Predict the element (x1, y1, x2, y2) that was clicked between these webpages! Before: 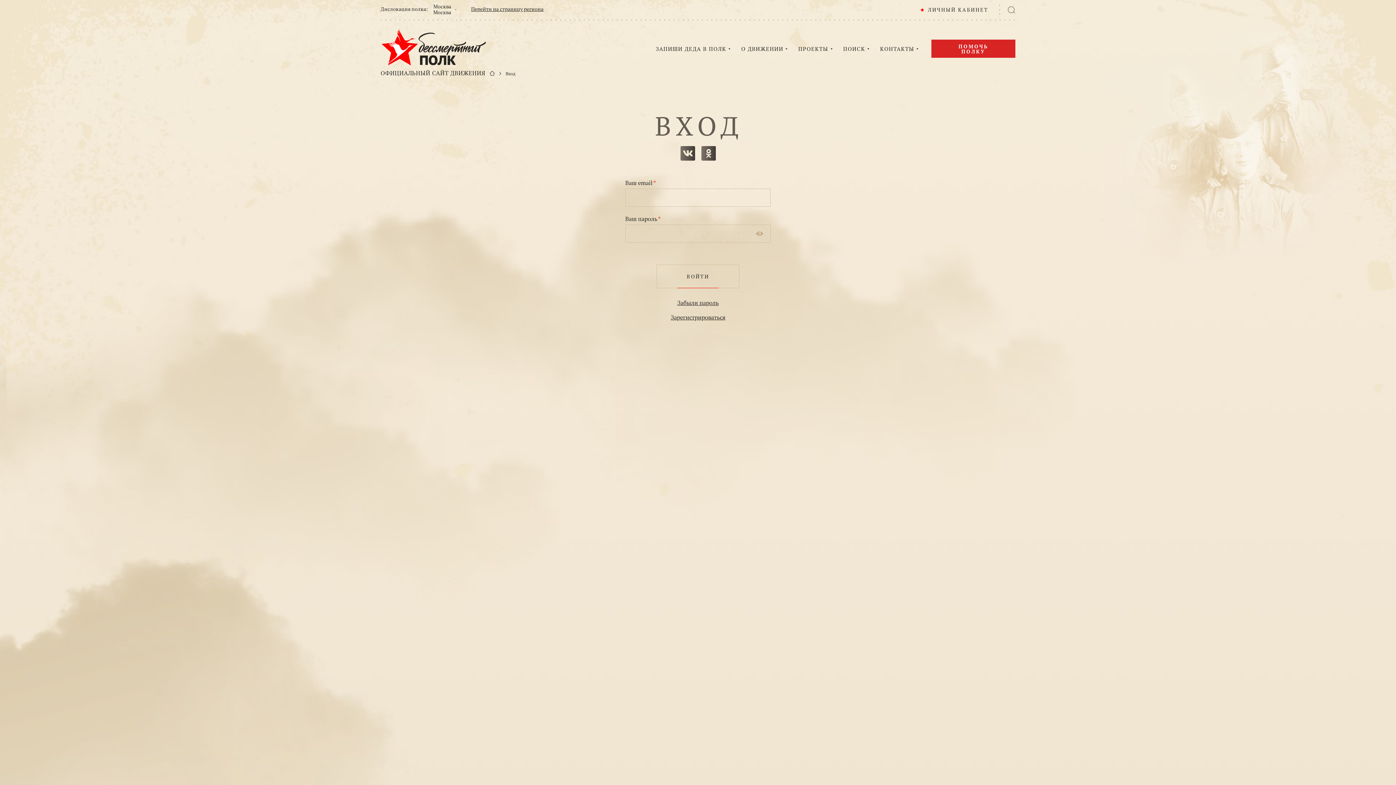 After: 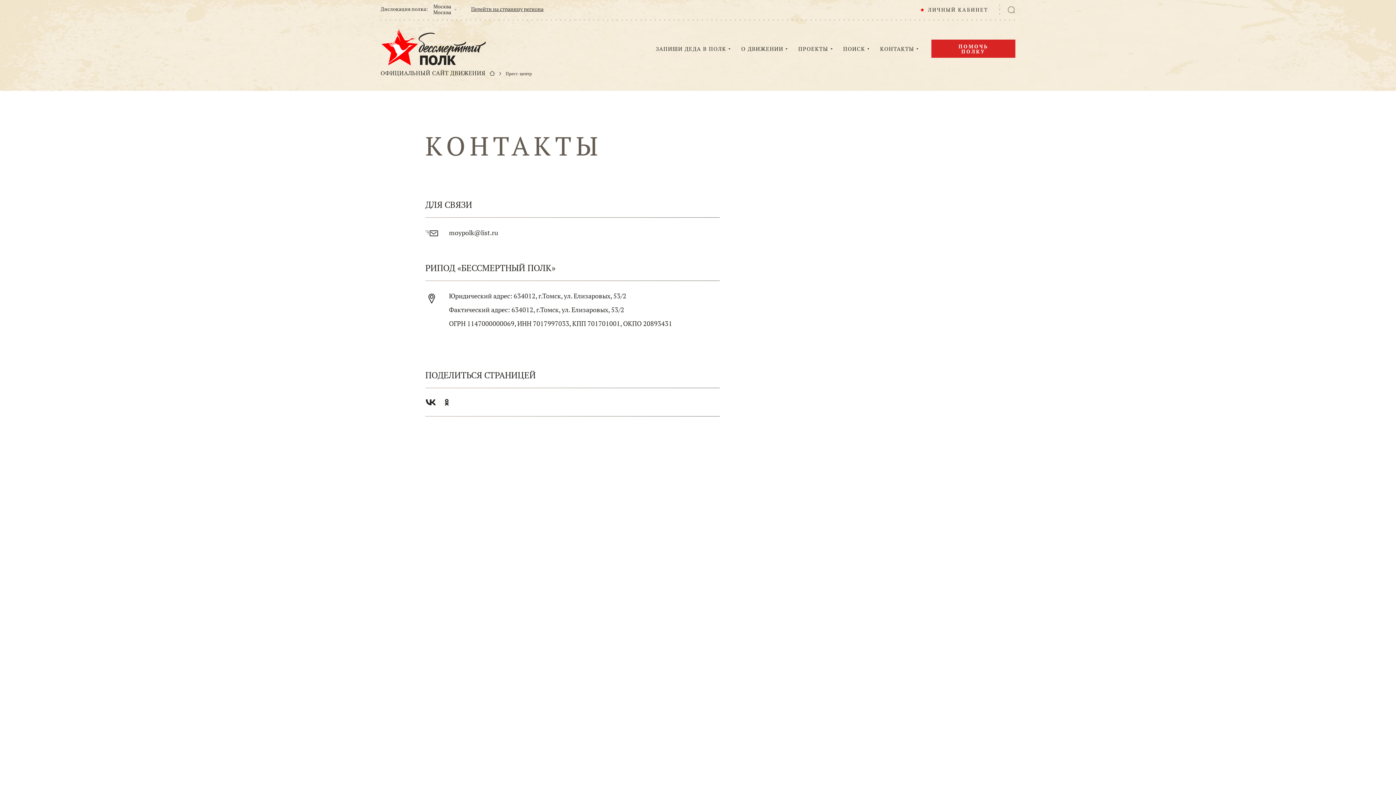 Action: label: КОНТАКТЫ bbox: (880, 45, 914, 52)